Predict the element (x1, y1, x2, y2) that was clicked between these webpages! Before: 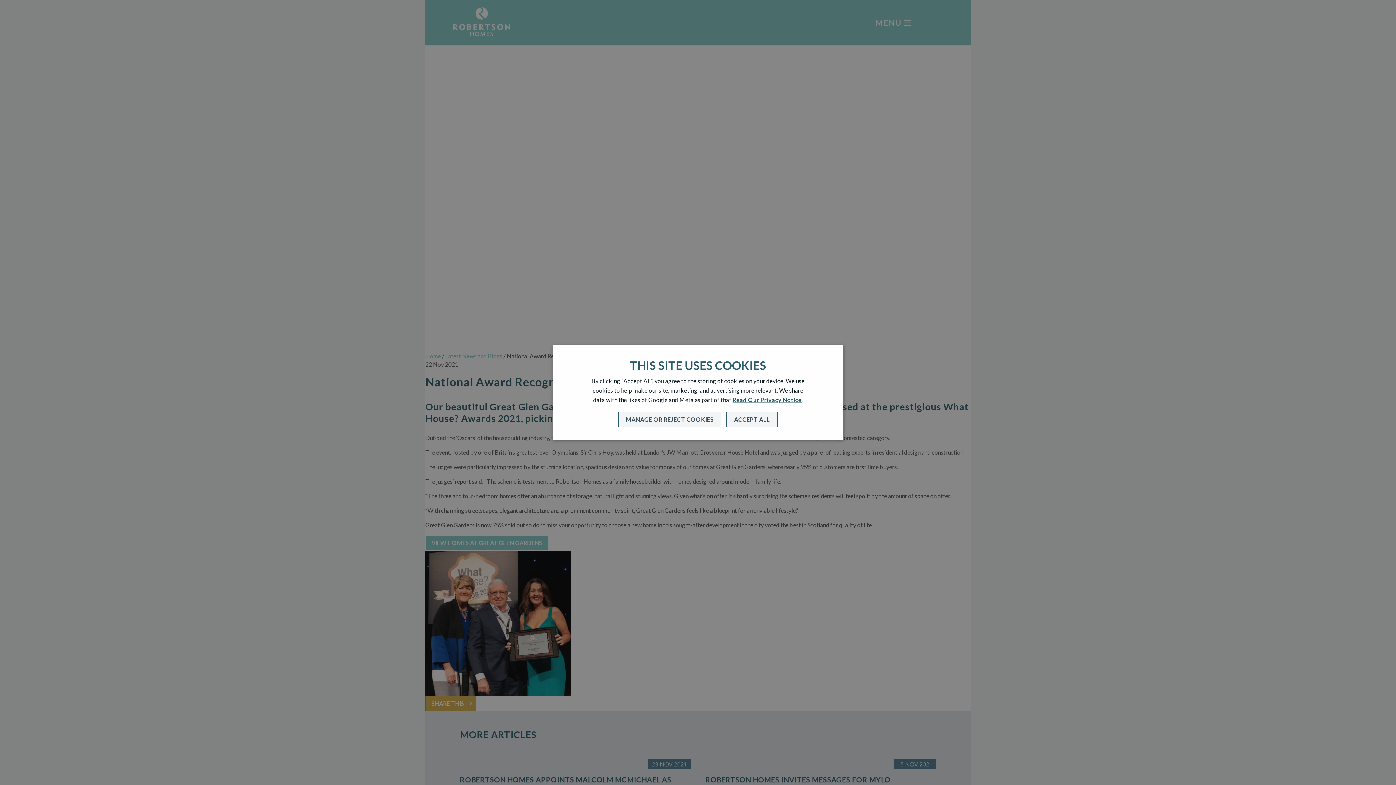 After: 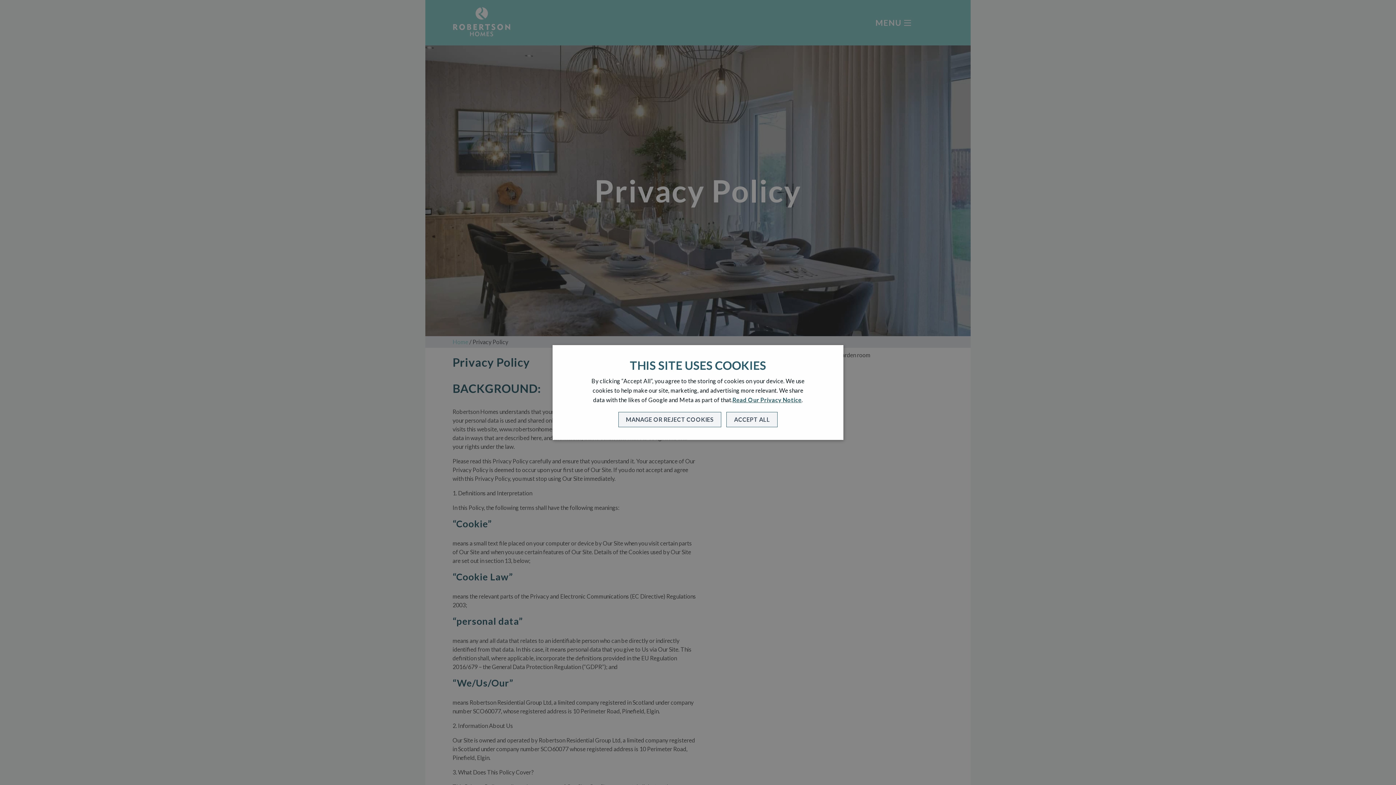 Action: bbox: (732, 396, 801, 403) label: Read Our Privacy Notice